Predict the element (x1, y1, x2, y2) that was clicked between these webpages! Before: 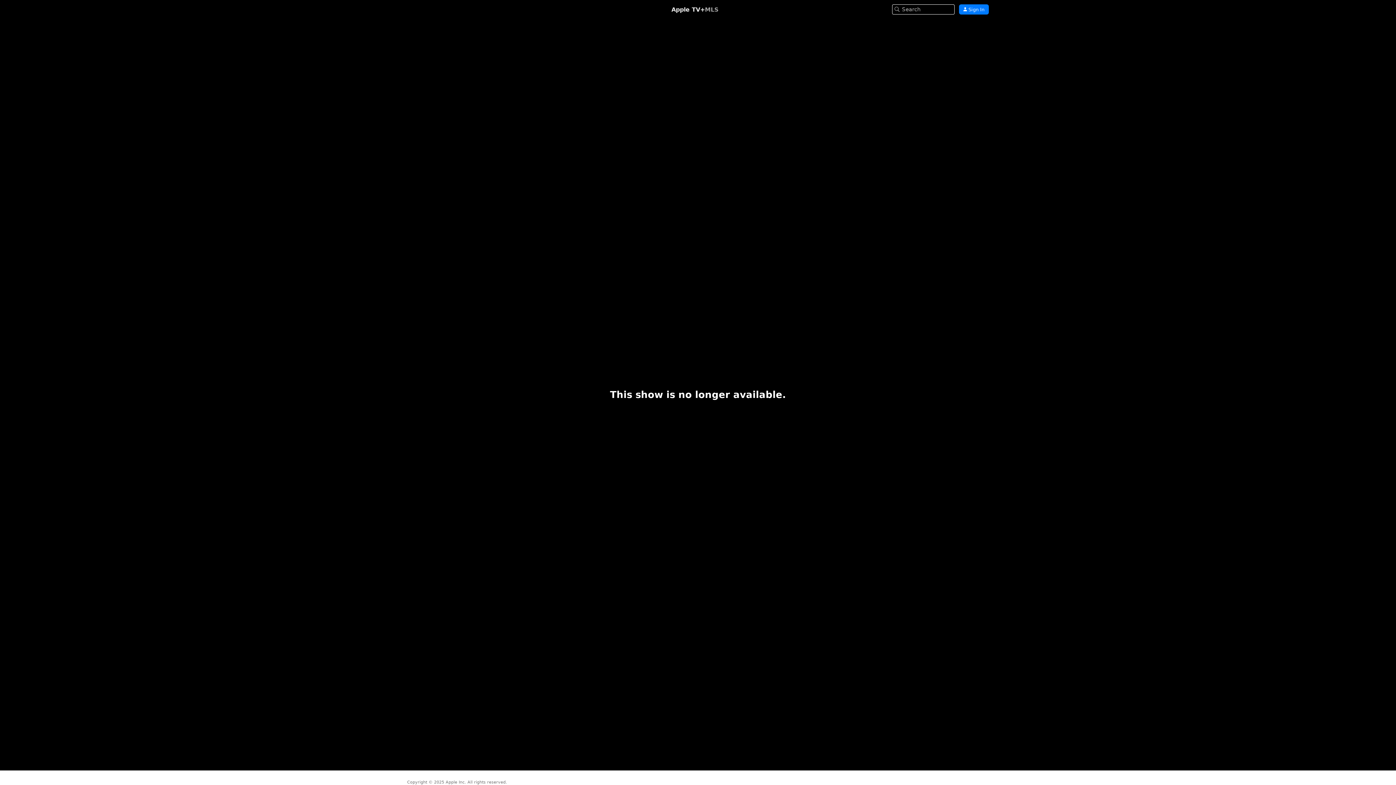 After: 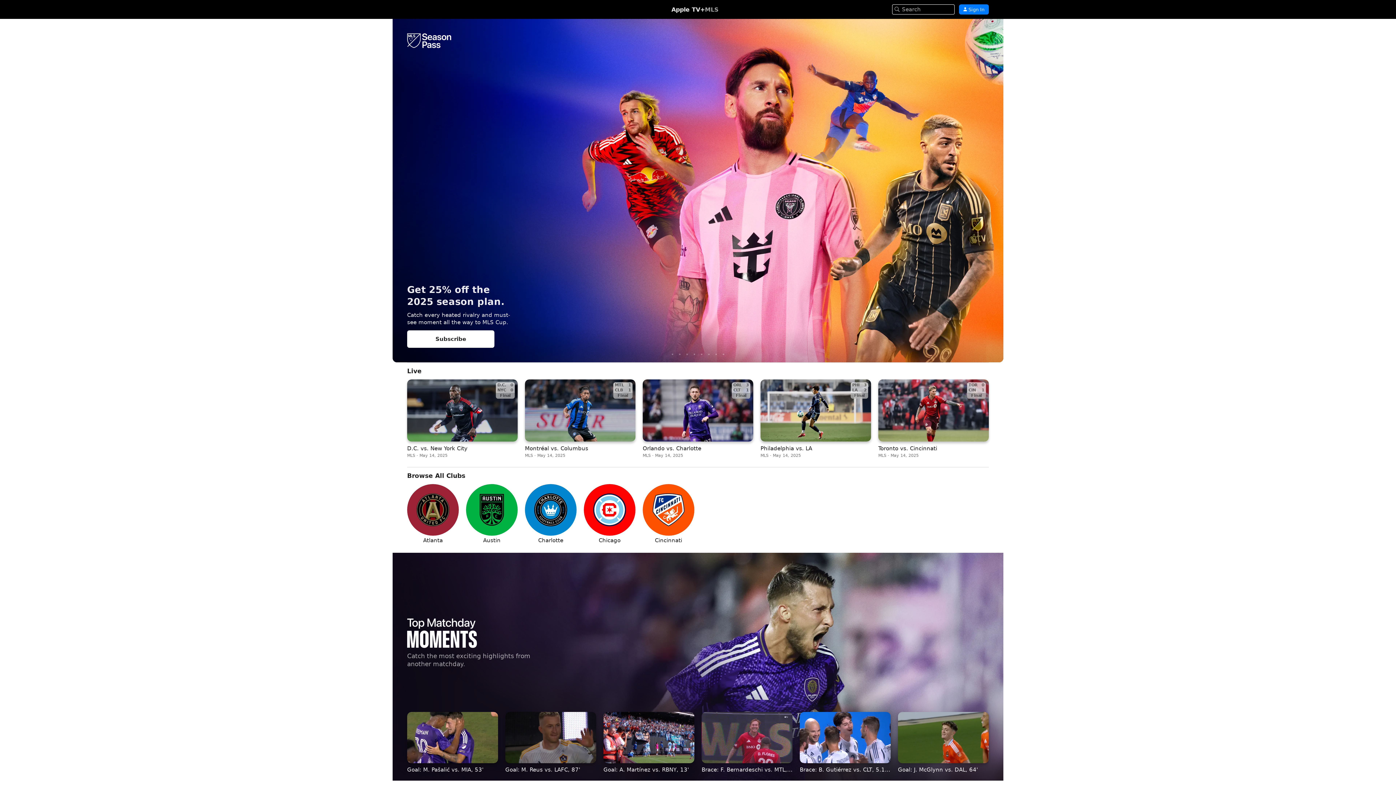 Action: label: MLS bbox: (705, 6, 718, 12)